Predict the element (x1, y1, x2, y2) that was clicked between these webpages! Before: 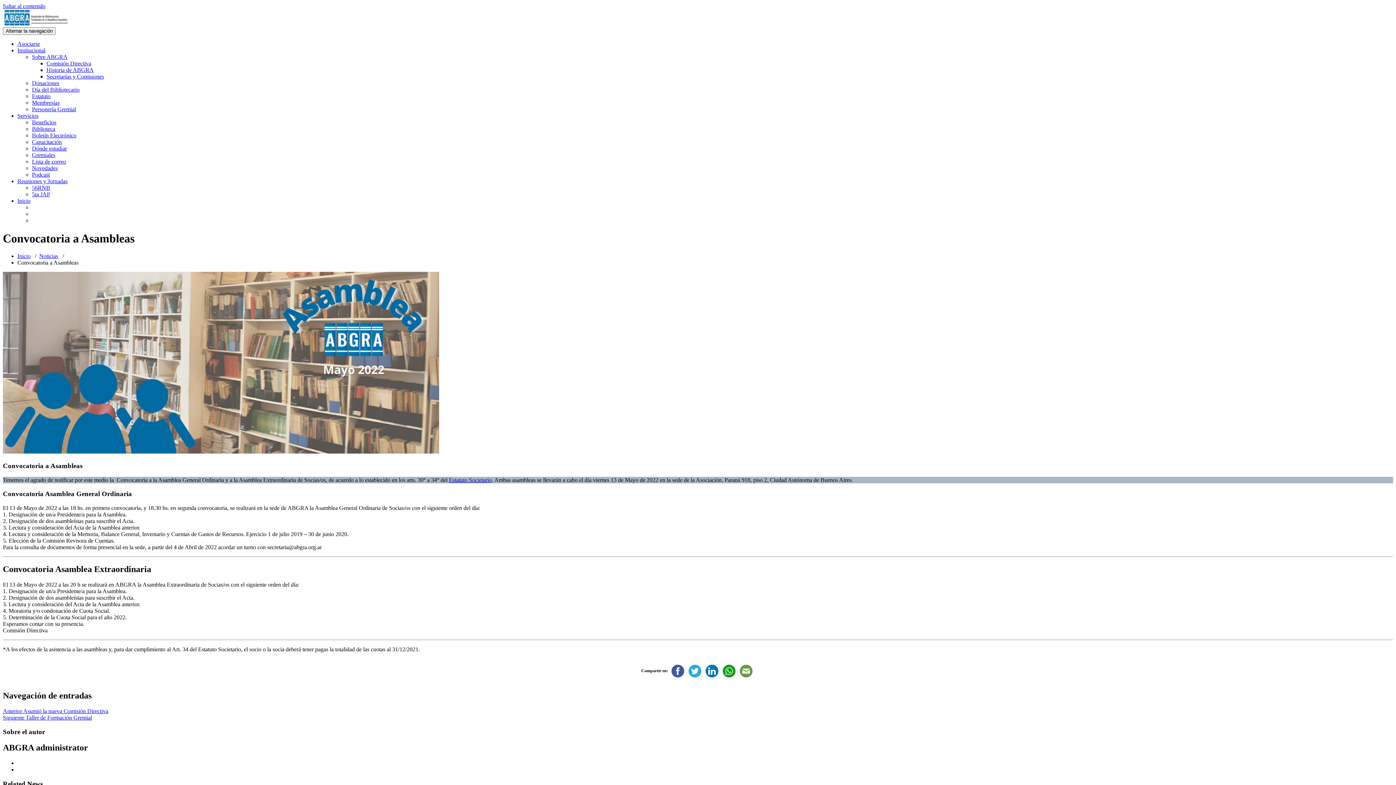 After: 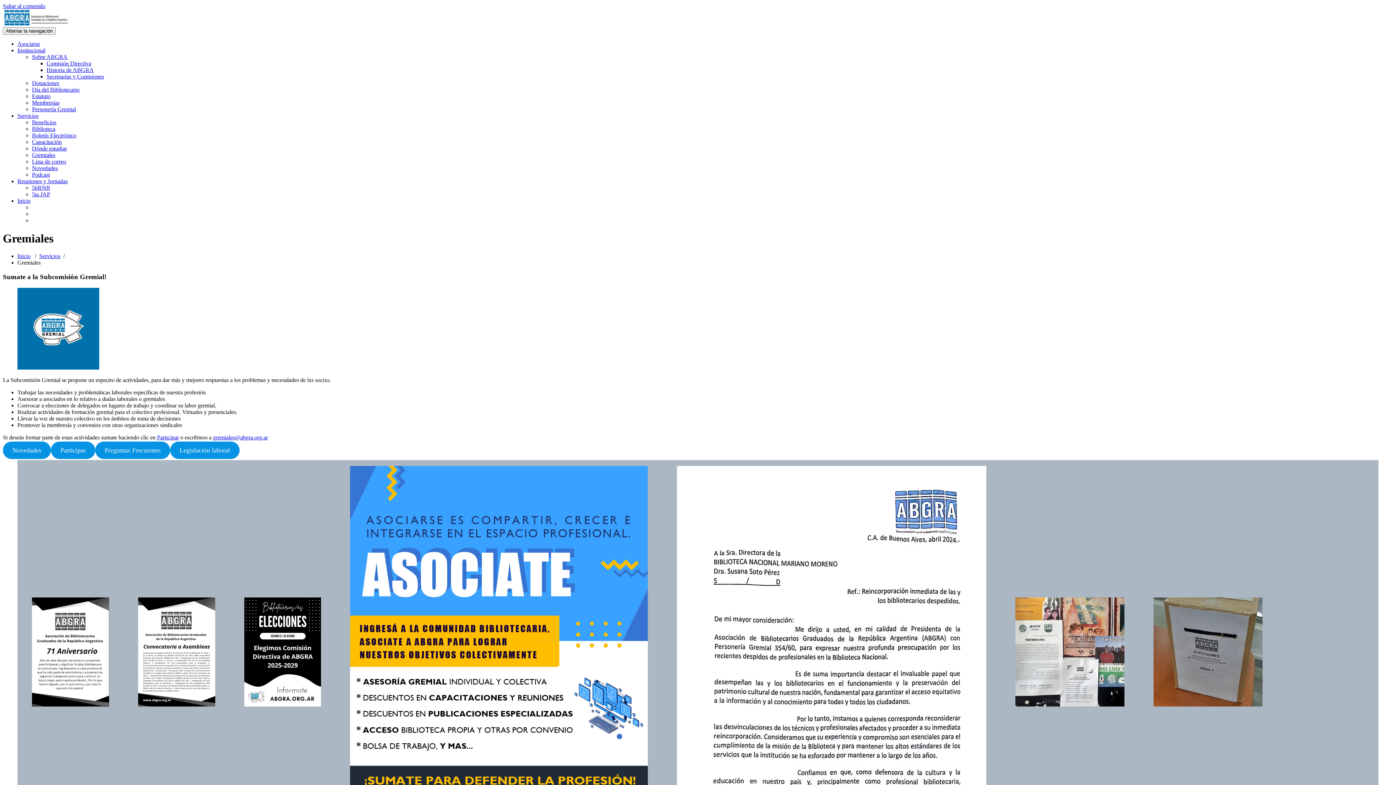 Action: label: Gremiales bbox: (32, 152, 55, 158)